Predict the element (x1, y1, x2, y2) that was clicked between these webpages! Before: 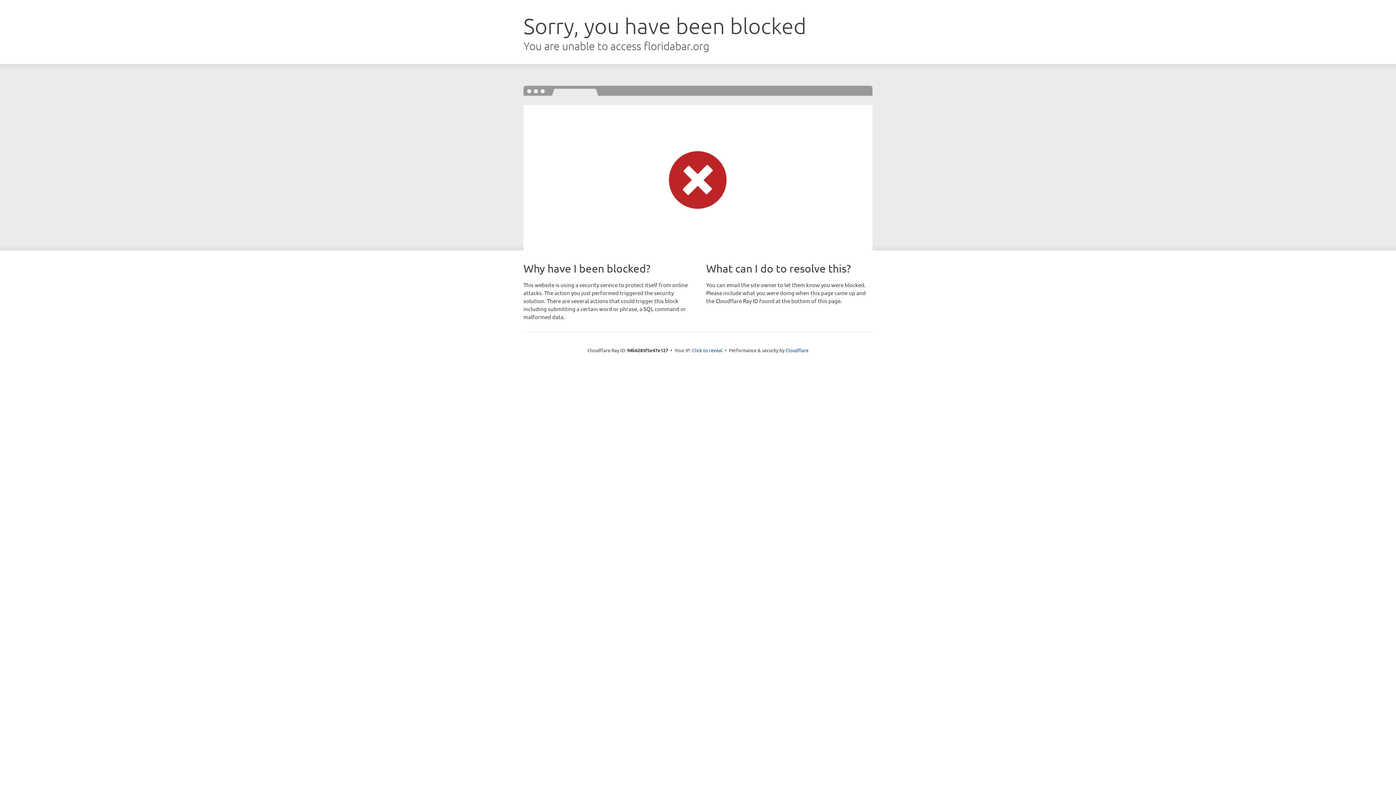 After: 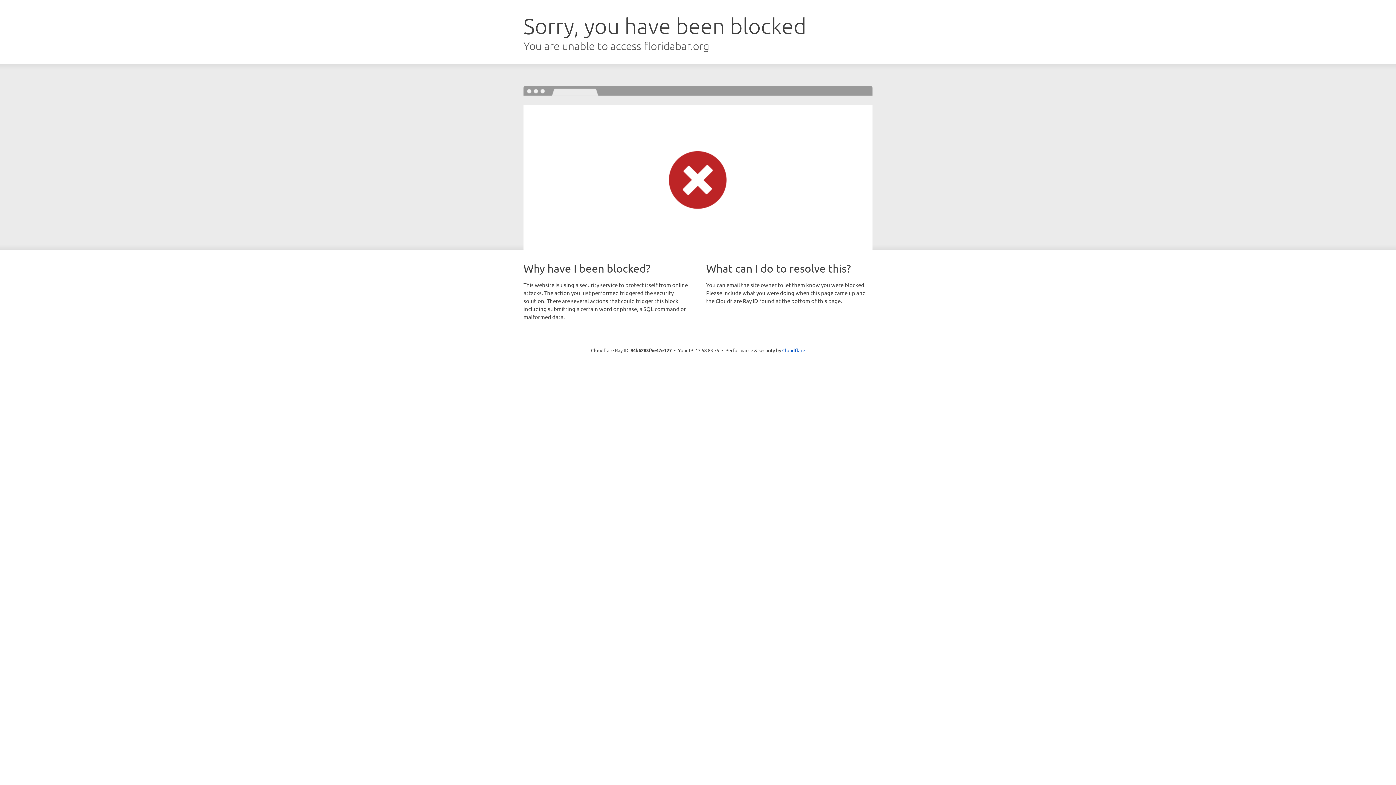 Action: bbox: (692, 346, 722, 353) label: Click to reveal